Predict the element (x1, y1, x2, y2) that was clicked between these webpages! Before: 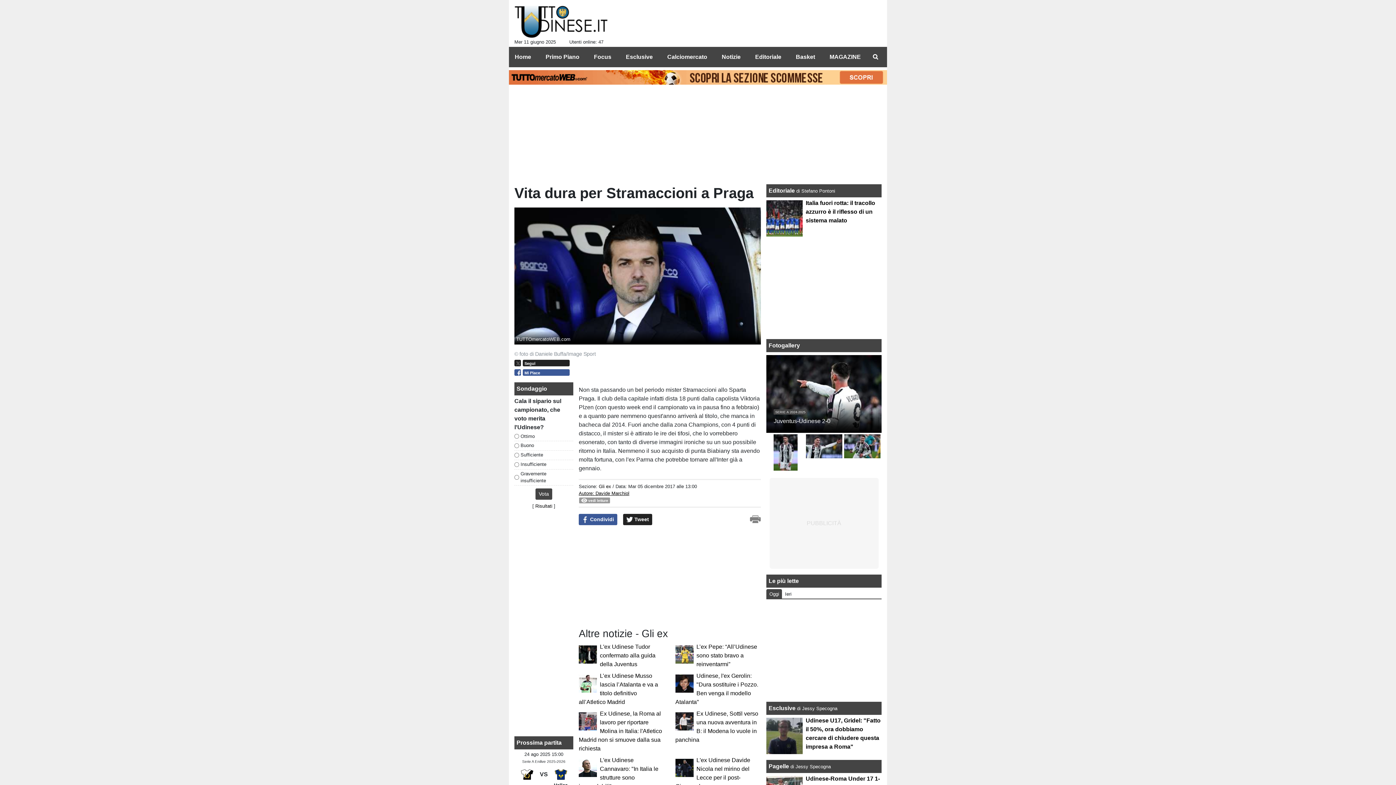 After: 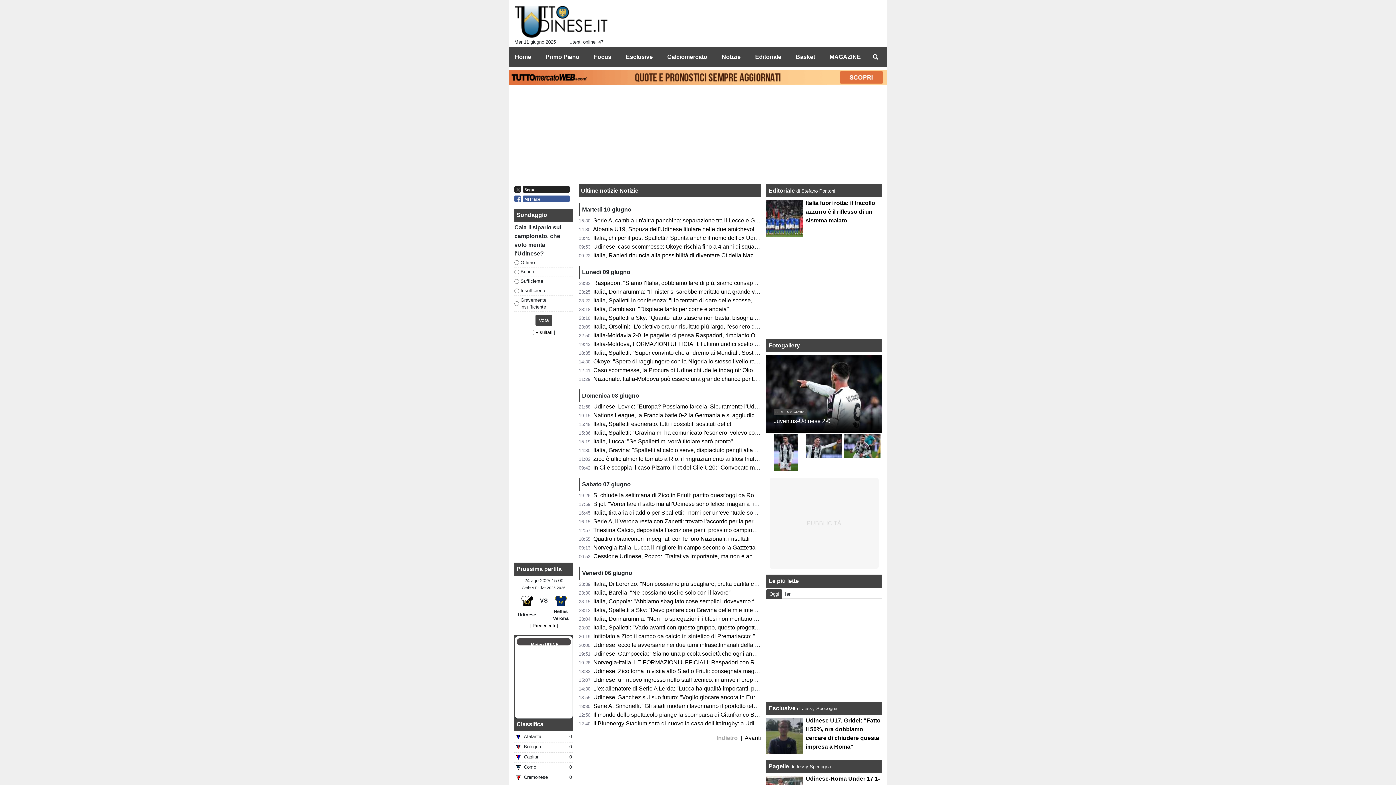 Action: label: Notizie bbox: (716, 49, 740, 64)